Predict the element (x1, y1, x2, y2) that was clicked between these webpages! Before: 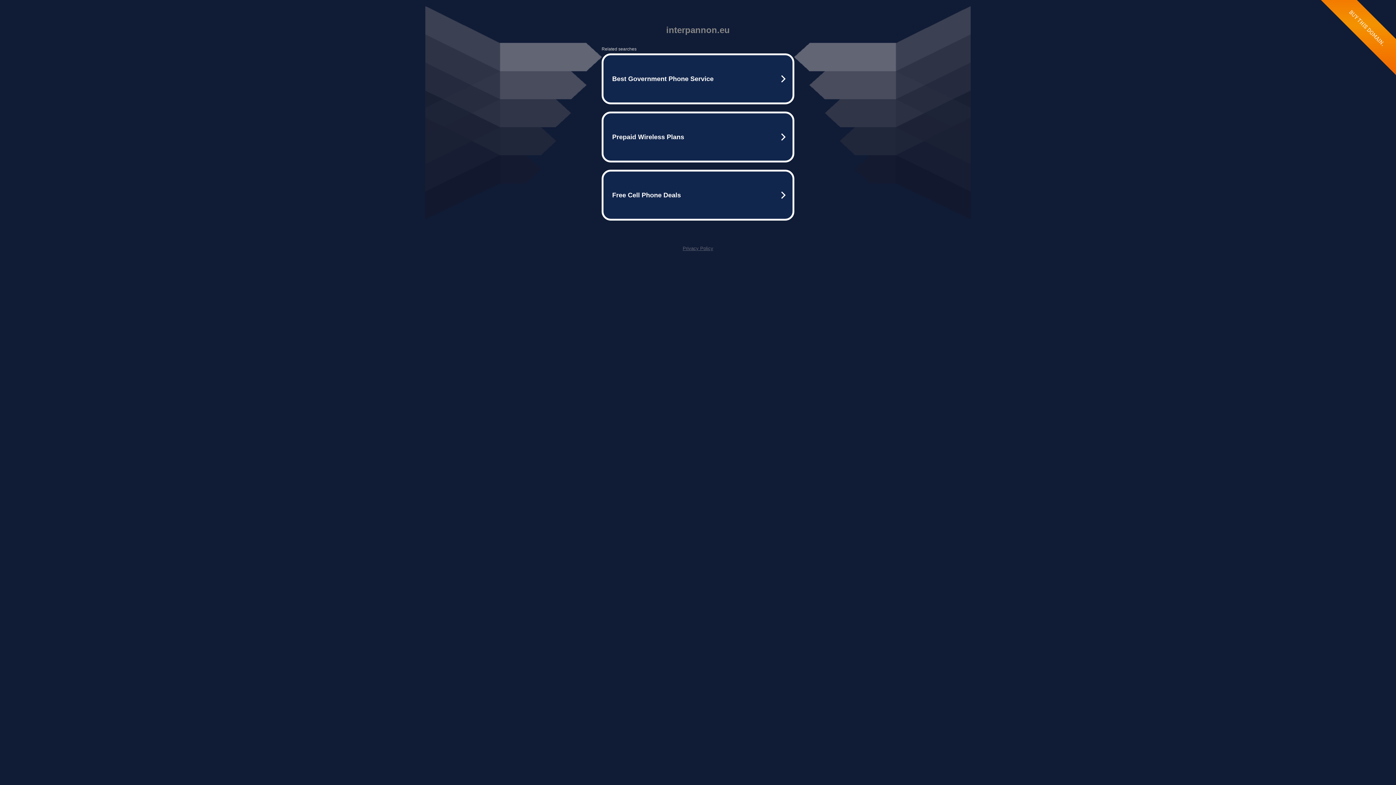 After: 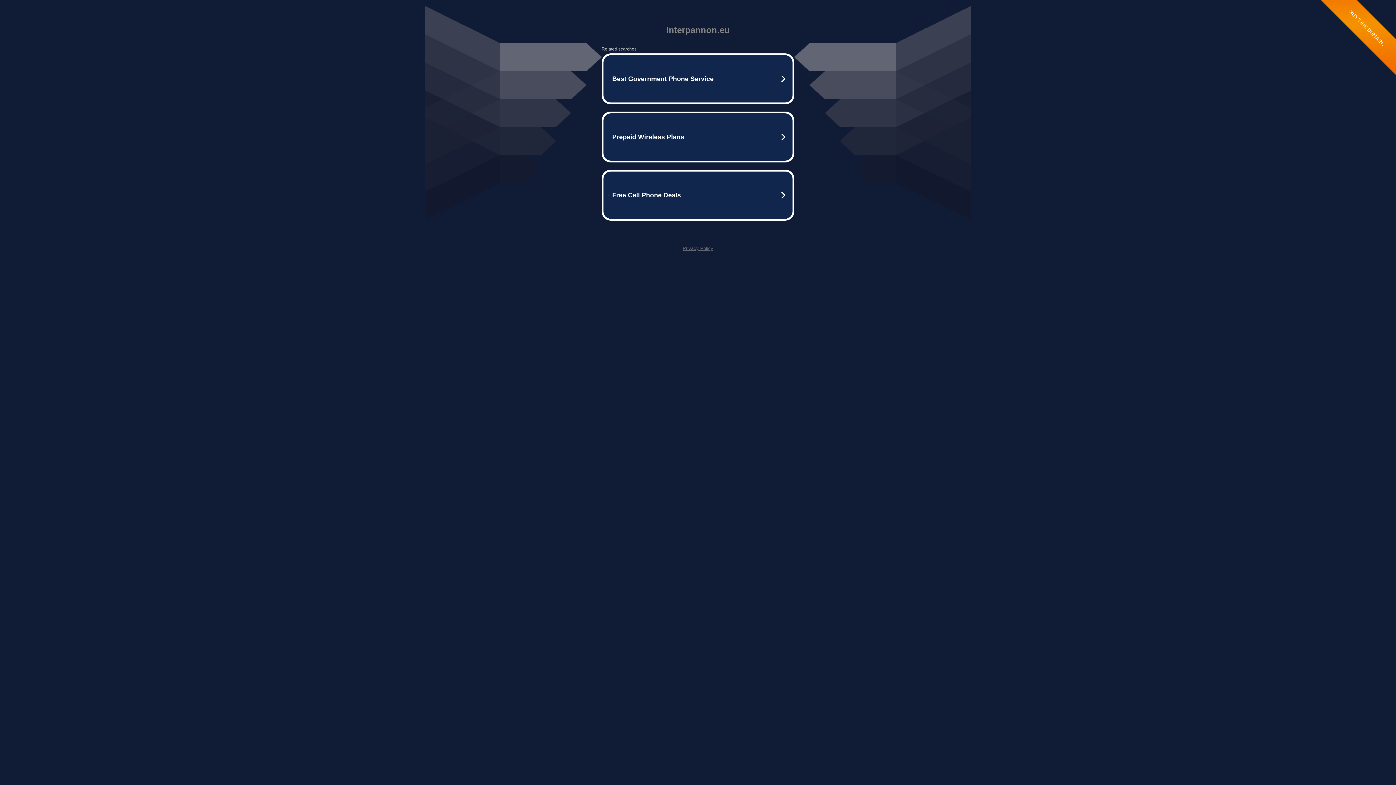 Action: bbox: (682, 245, 713, 251) label: Privacy Policy